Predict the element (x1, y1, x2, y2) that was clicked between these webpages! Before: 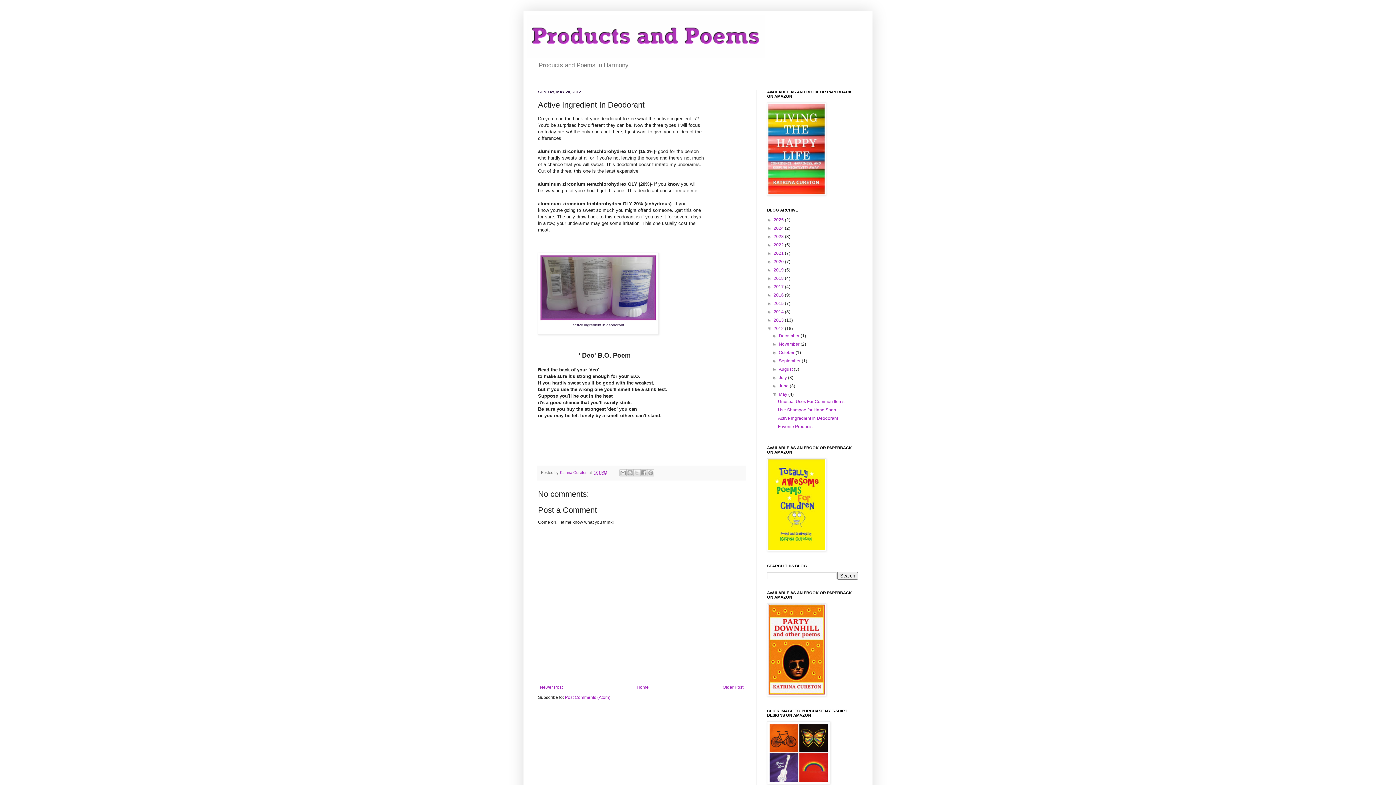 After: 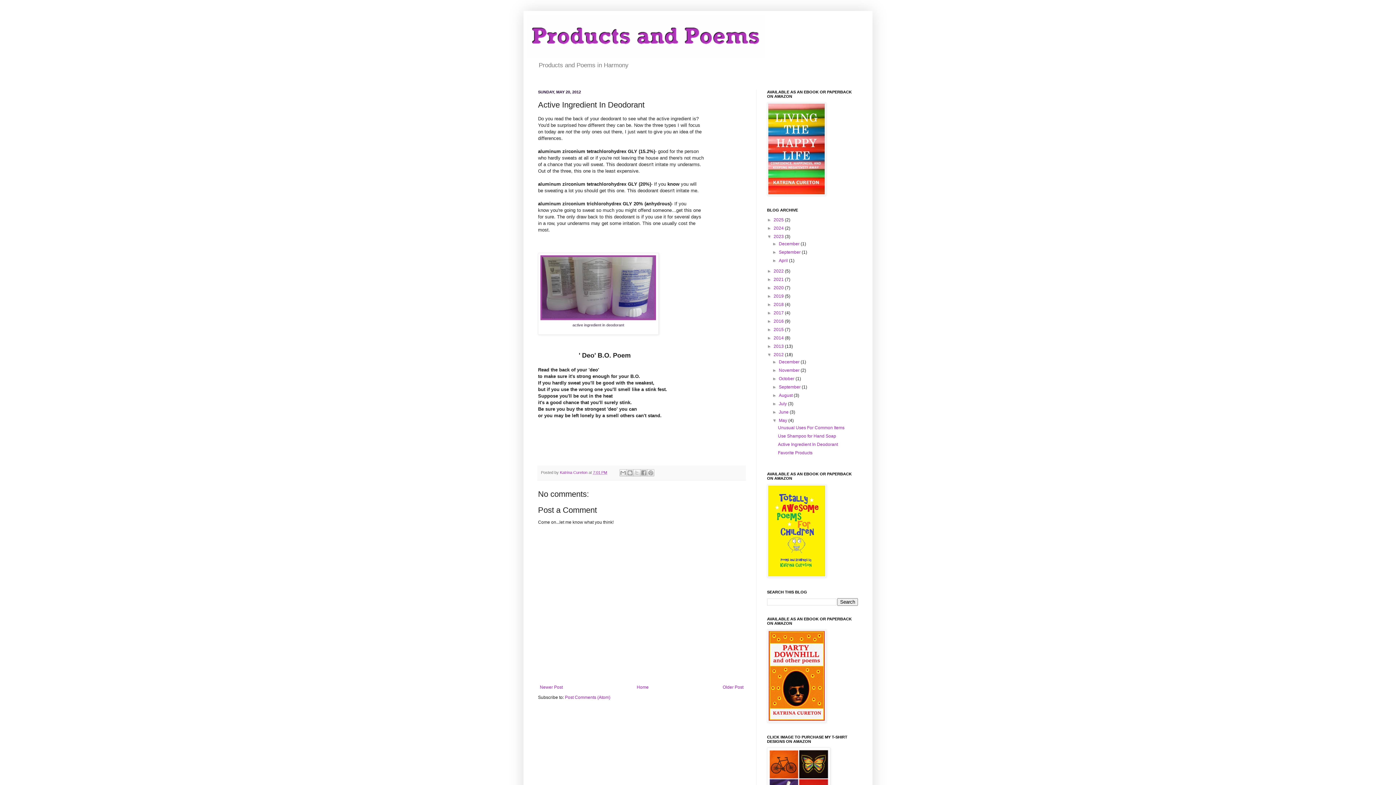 Action: bbox: (767, 234, 773, 239) label: ►  